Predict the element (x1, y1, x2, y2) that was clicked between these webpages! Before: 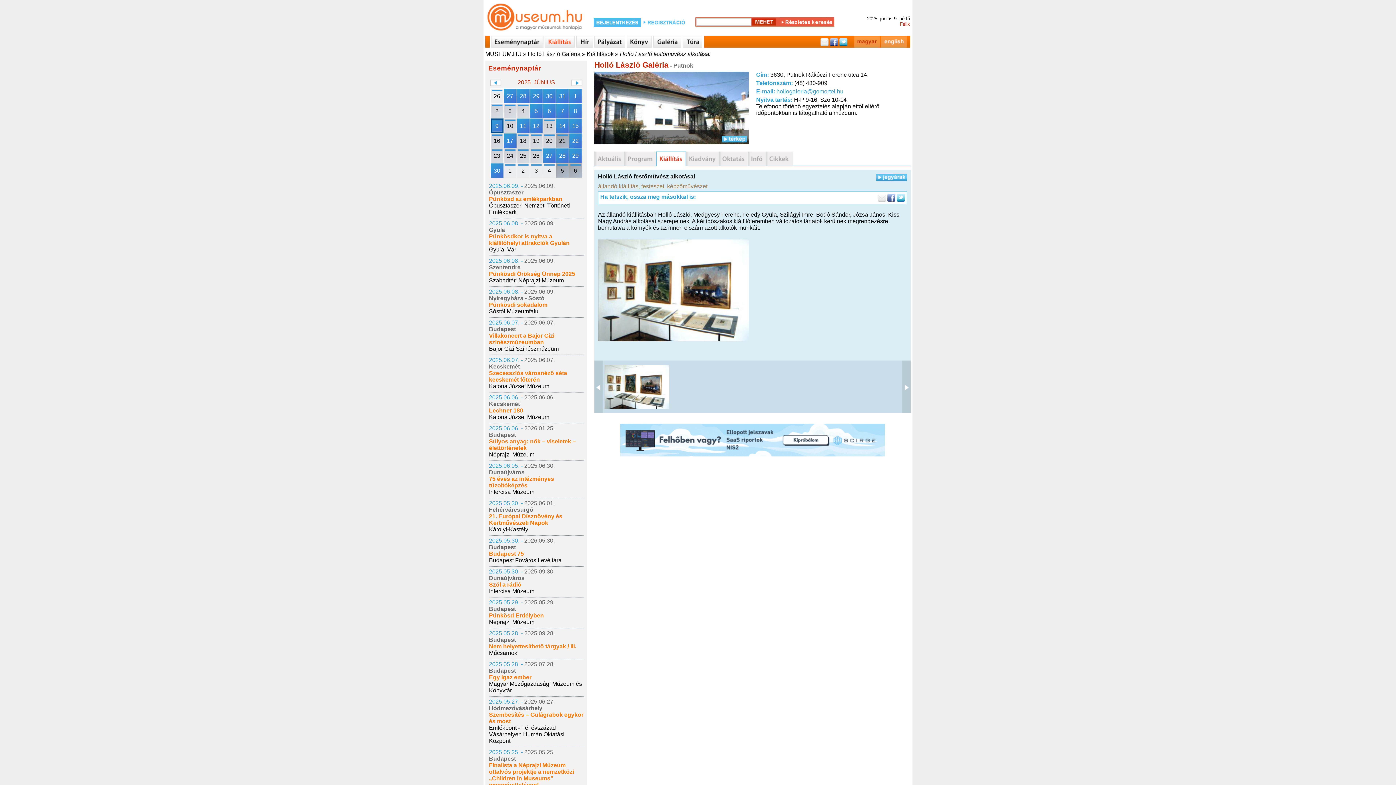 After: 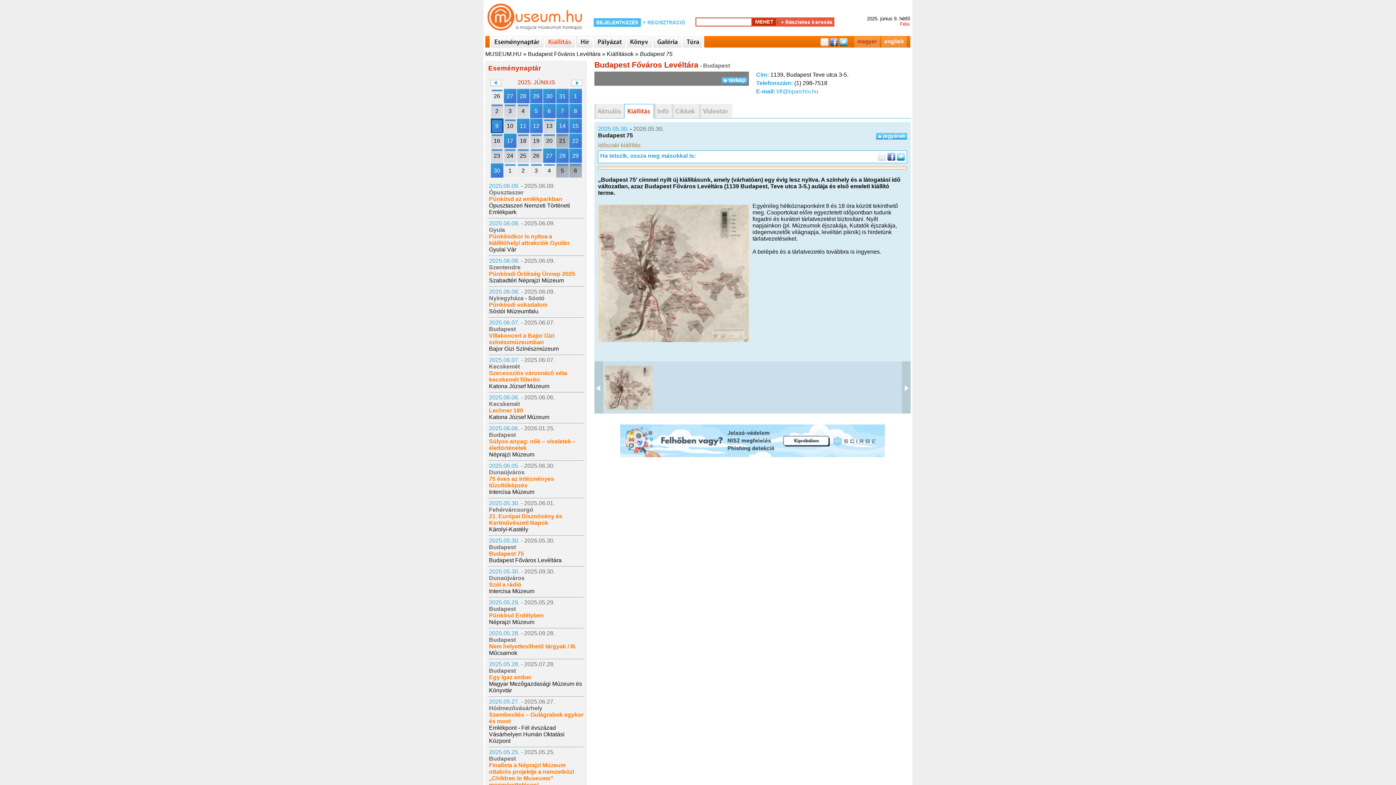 Action: bbox: (489, 550, 524, 557) label: Budapest 75